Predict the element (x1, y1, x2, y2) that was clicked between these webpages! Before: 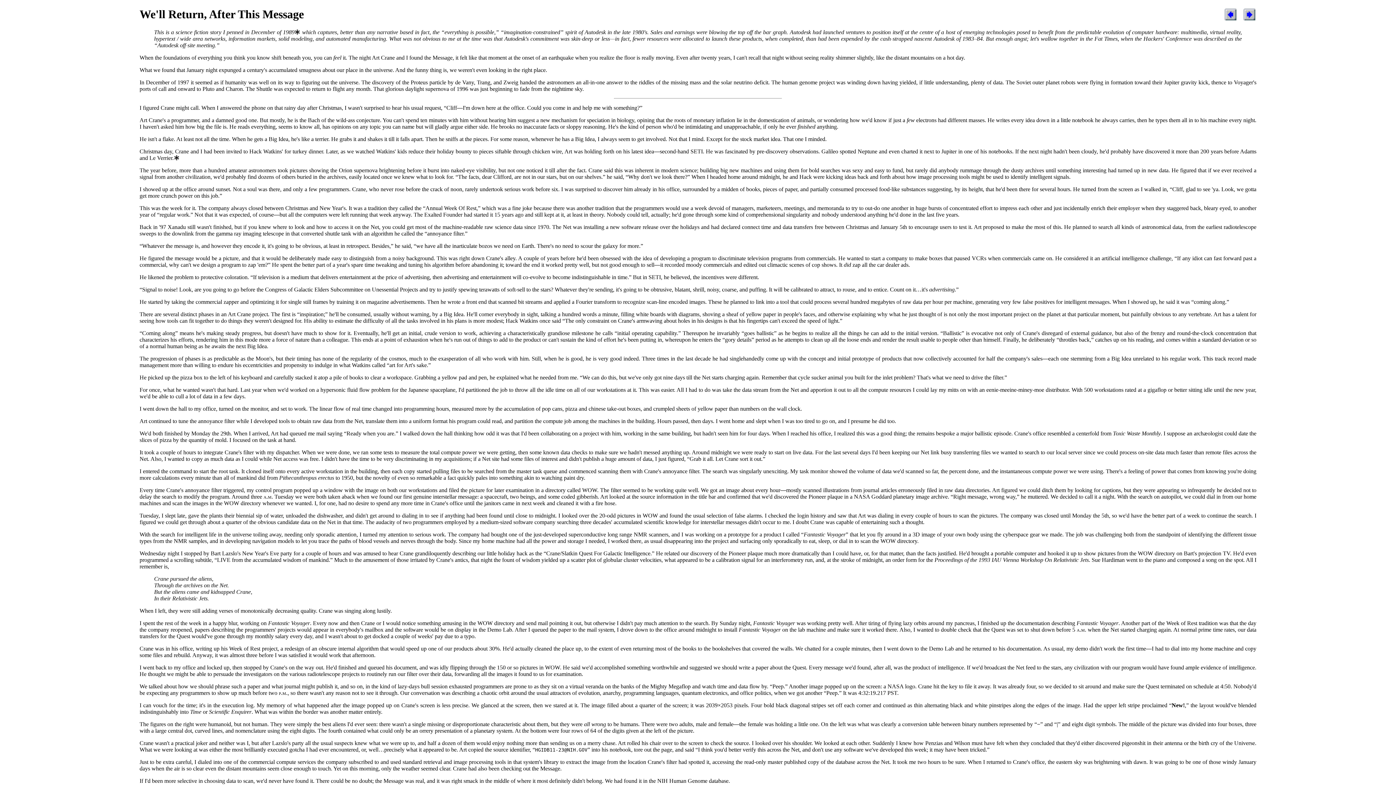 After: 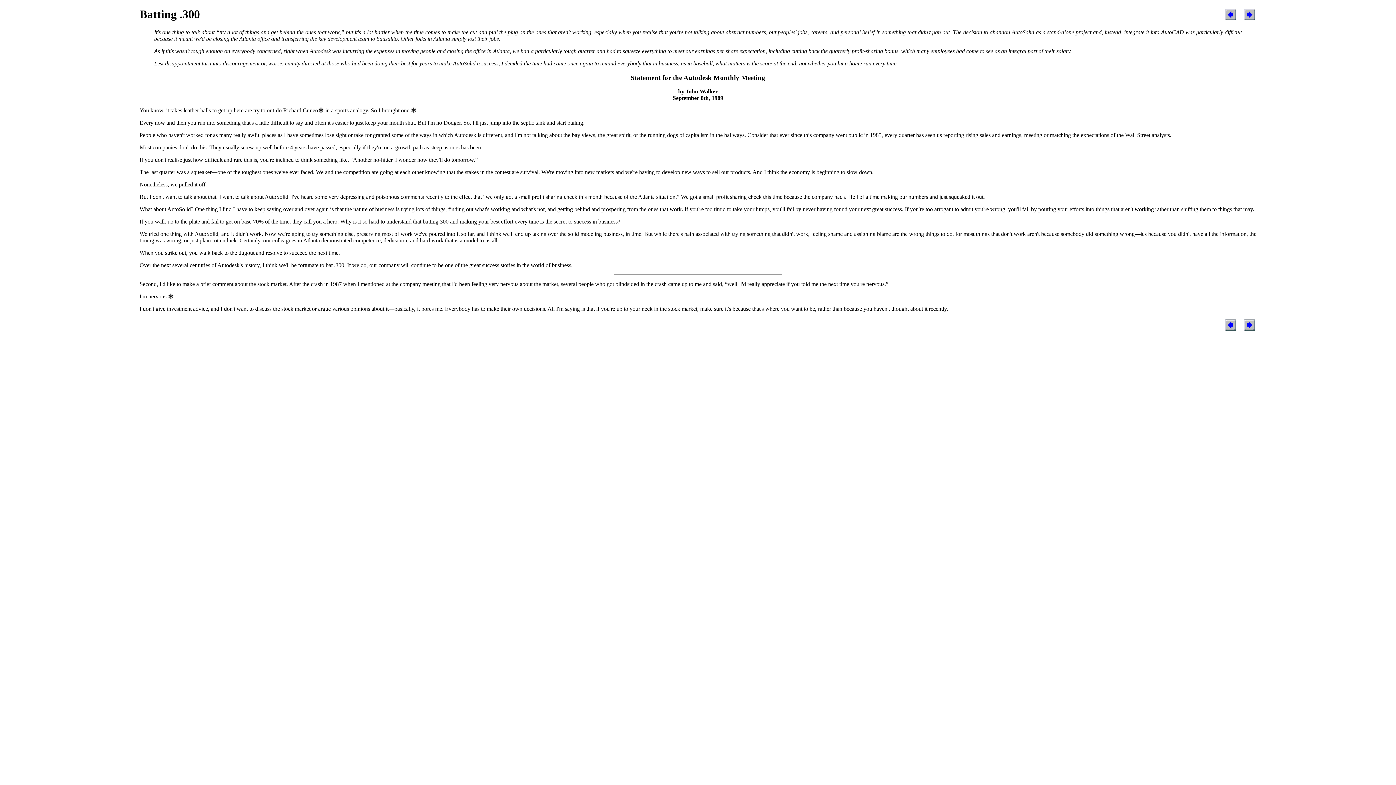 Action: bbox: (1225, 15, 1236, 21)